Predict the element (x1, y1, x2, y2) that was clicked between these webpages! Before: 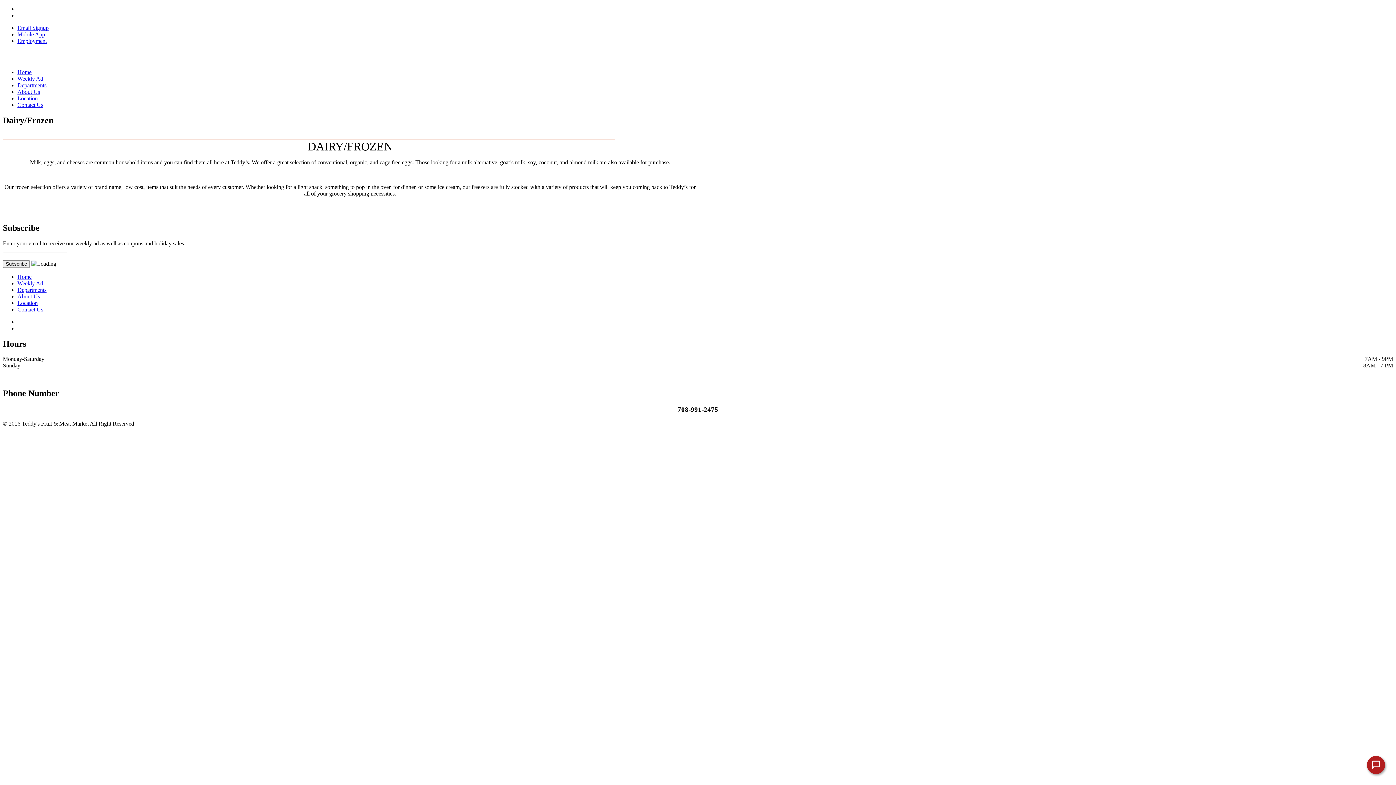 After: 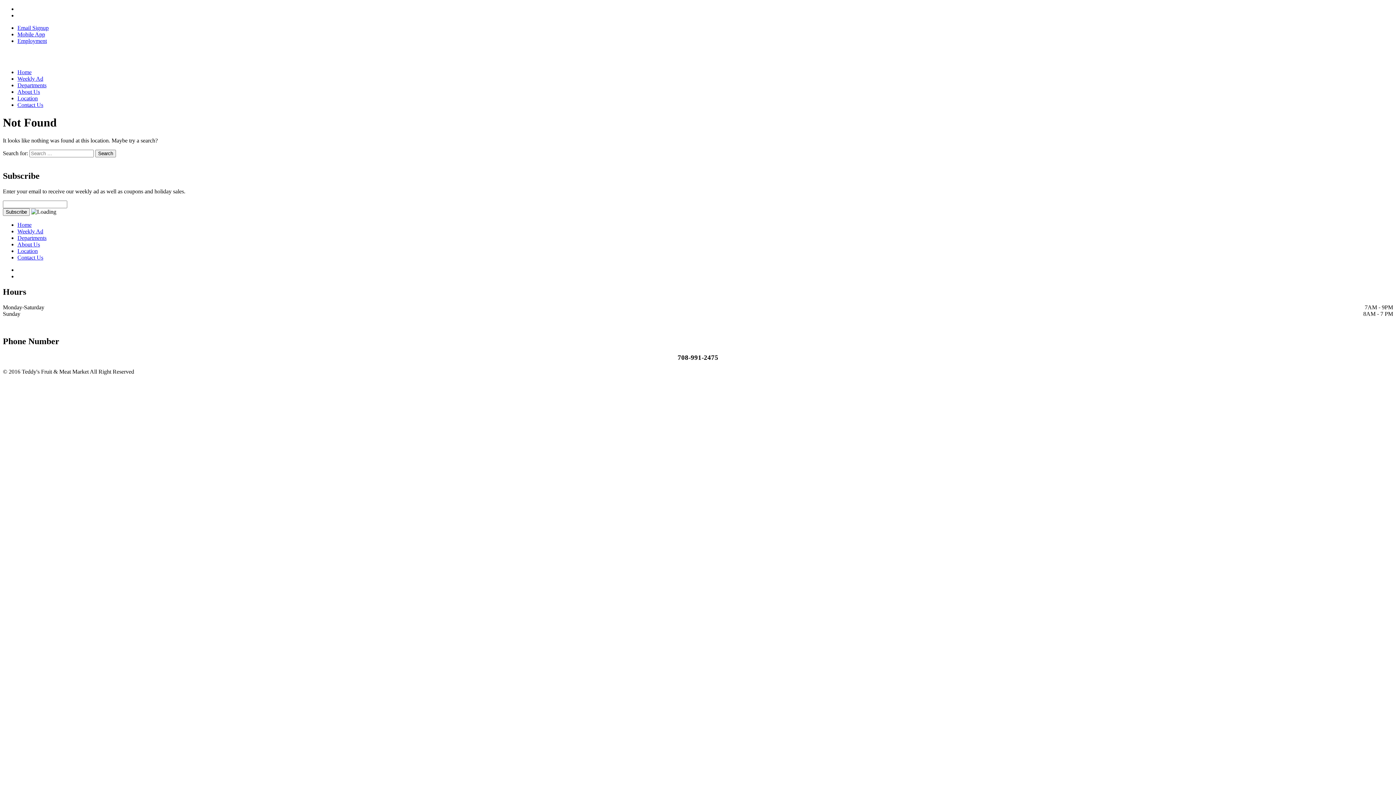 Action: bbox: (17, 37, 46, 44) label: Employment